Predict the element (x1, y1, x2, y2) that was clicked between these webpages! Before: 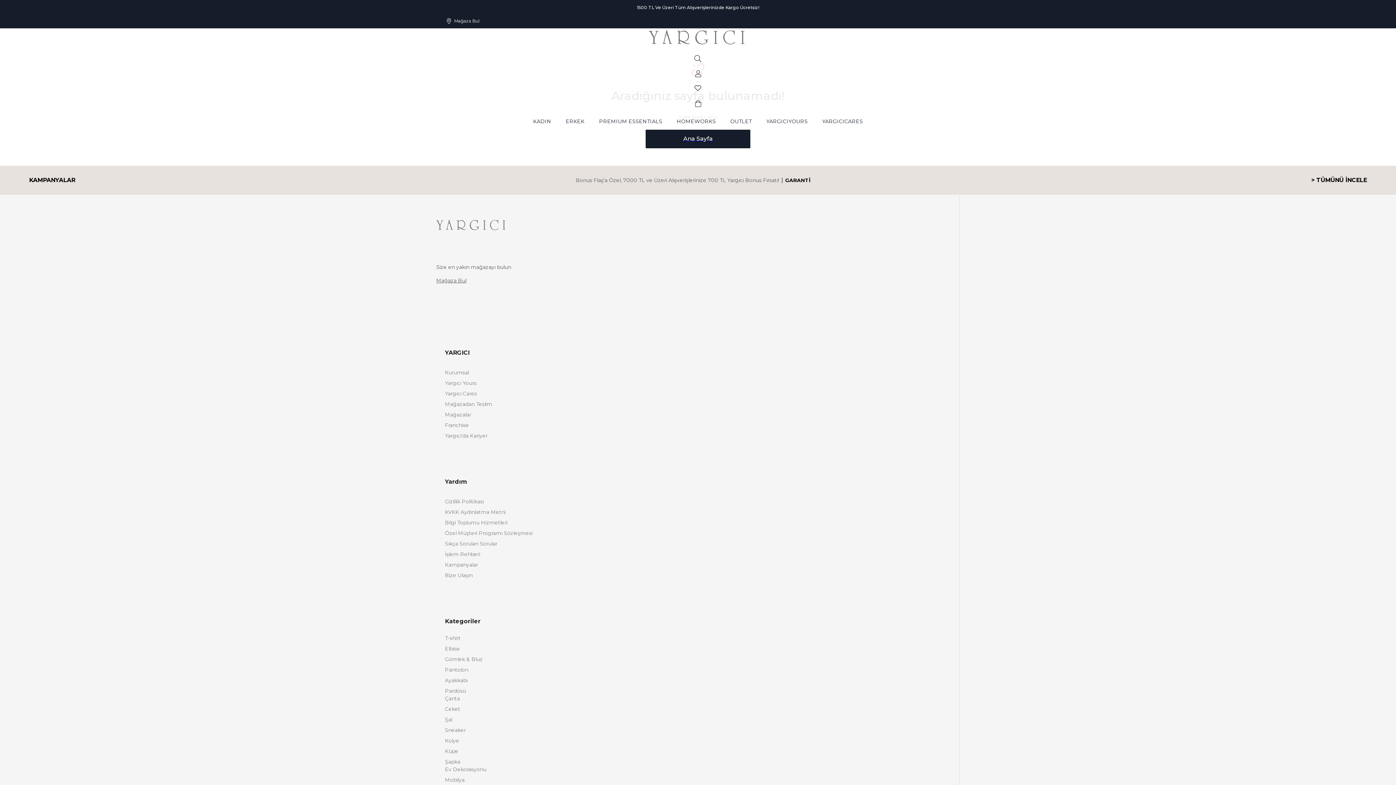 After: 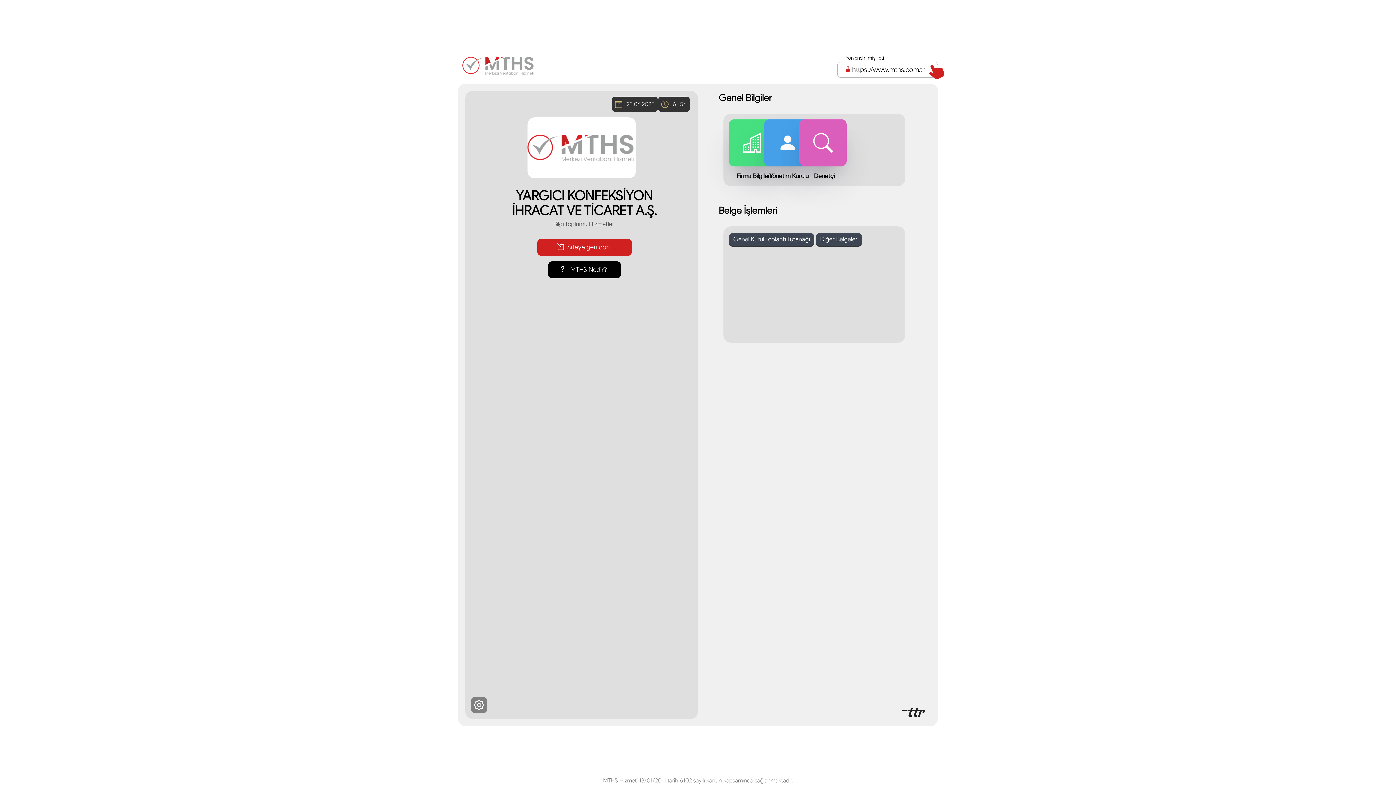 Action: bbox: (445, 519, 950, 526) label: Bilgi Toplumu Hizmetleri